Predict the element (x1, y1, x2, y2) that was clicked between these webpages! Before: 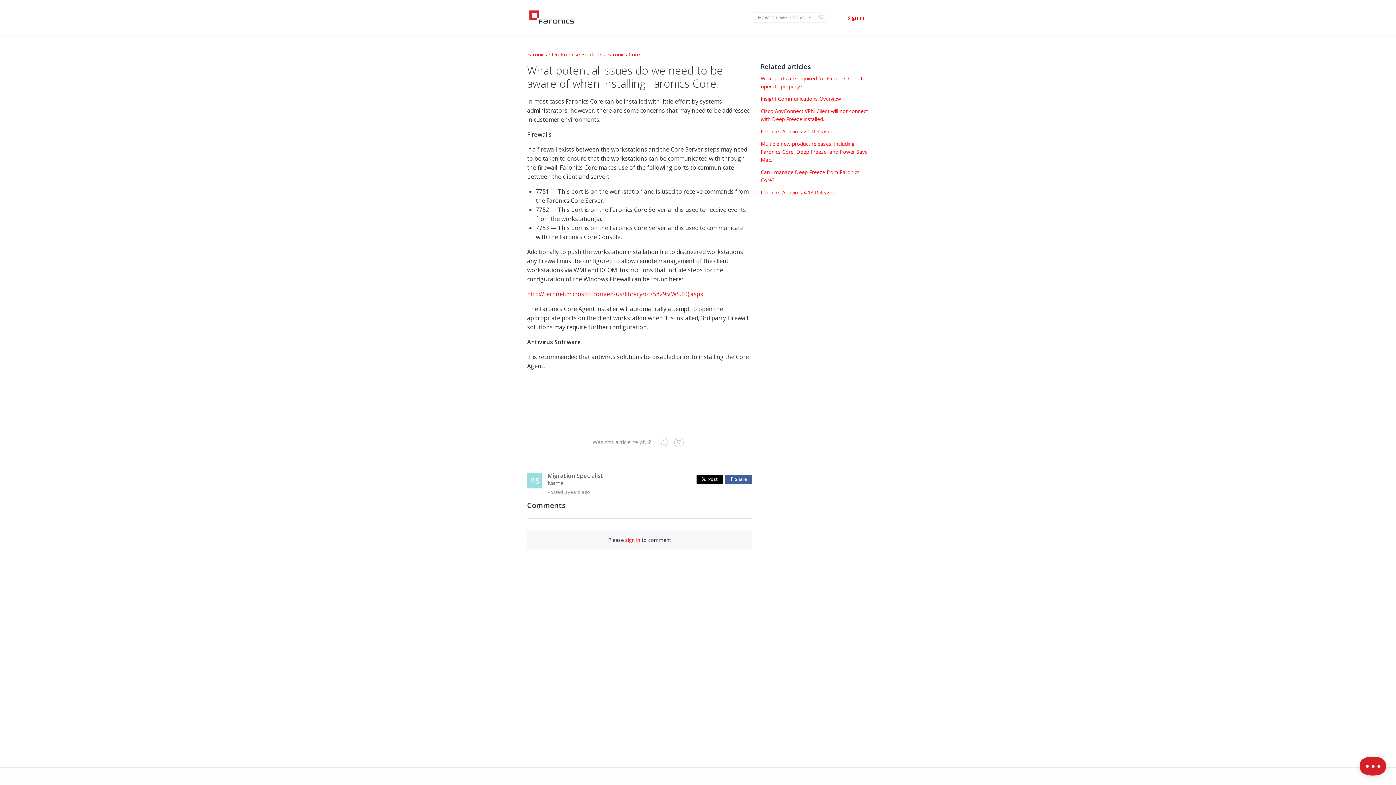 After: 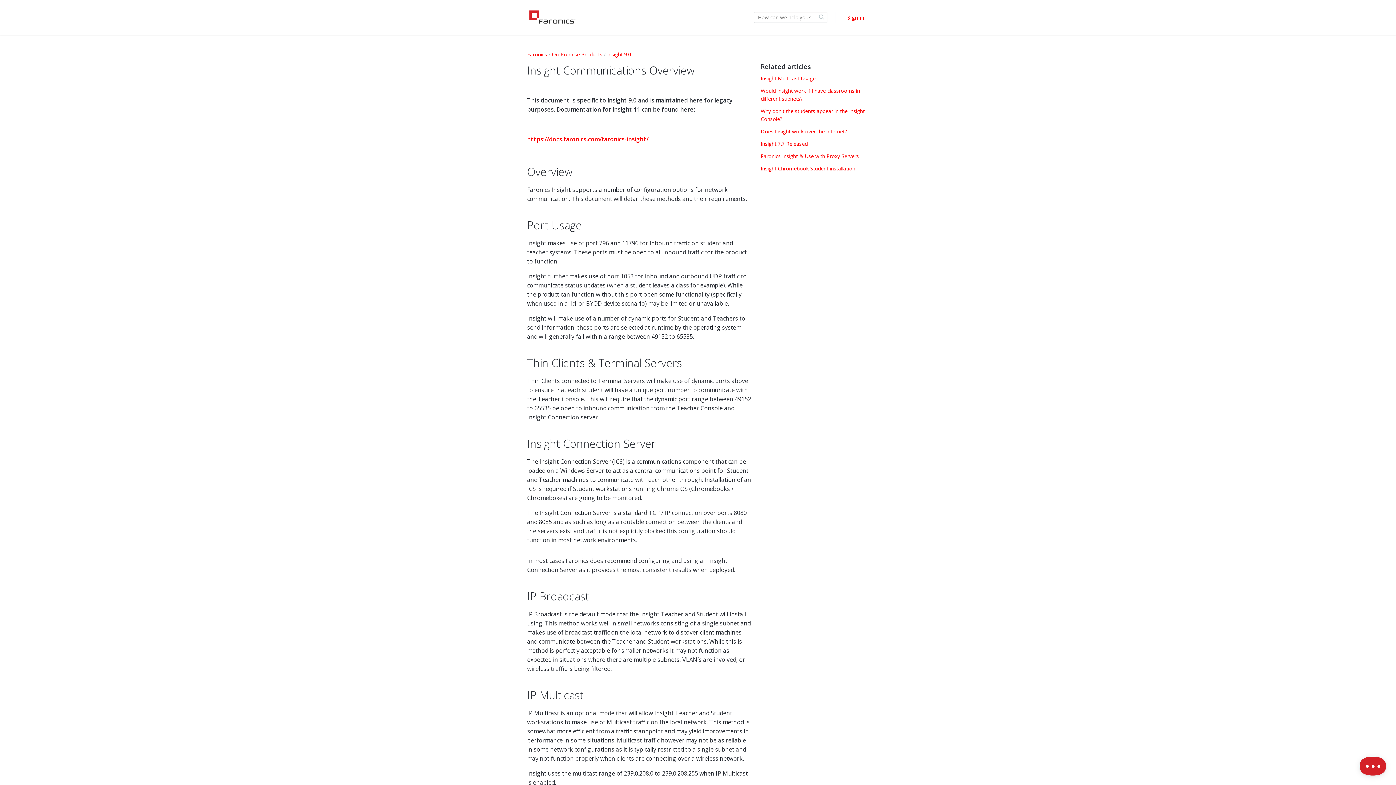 Action: bbox: (760, 95, 841, 102) label: Insight Communications Overview